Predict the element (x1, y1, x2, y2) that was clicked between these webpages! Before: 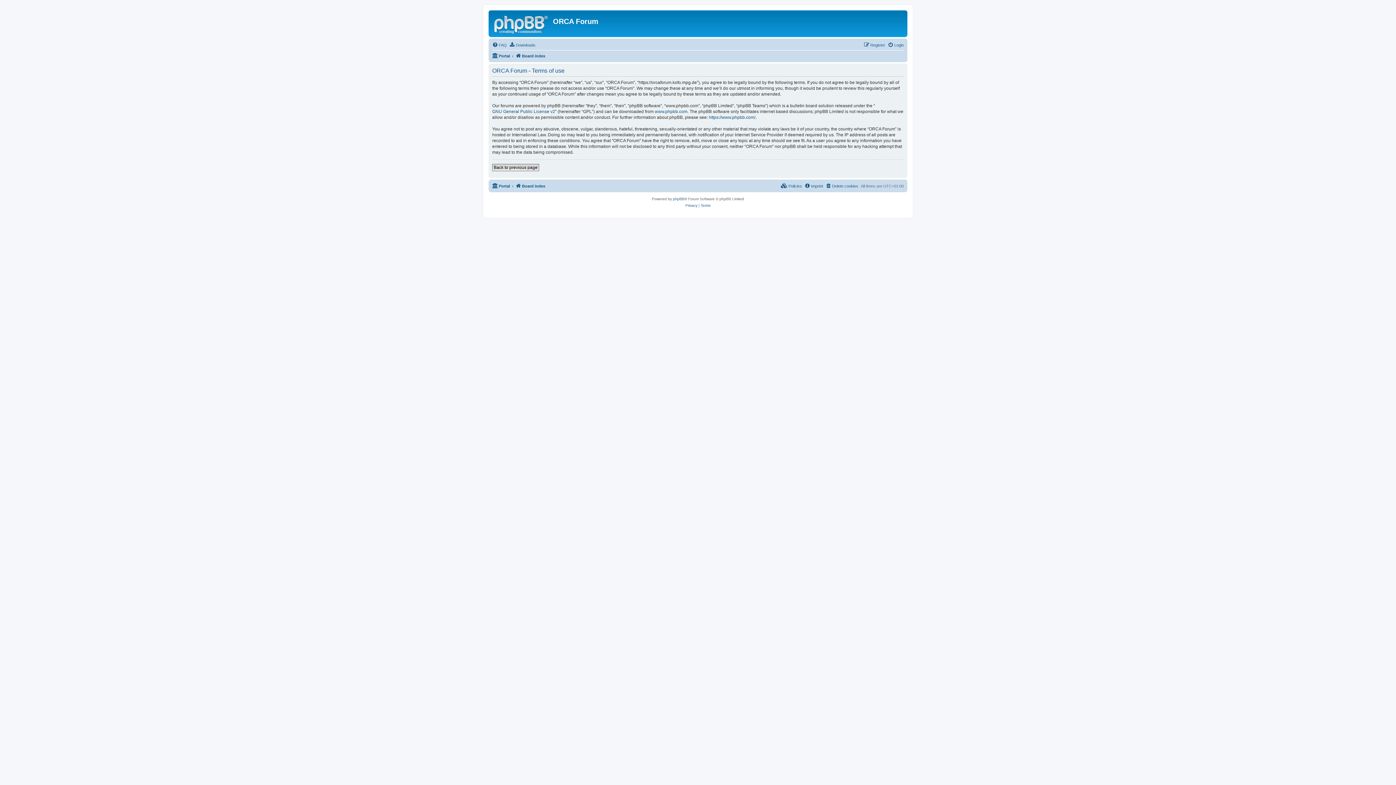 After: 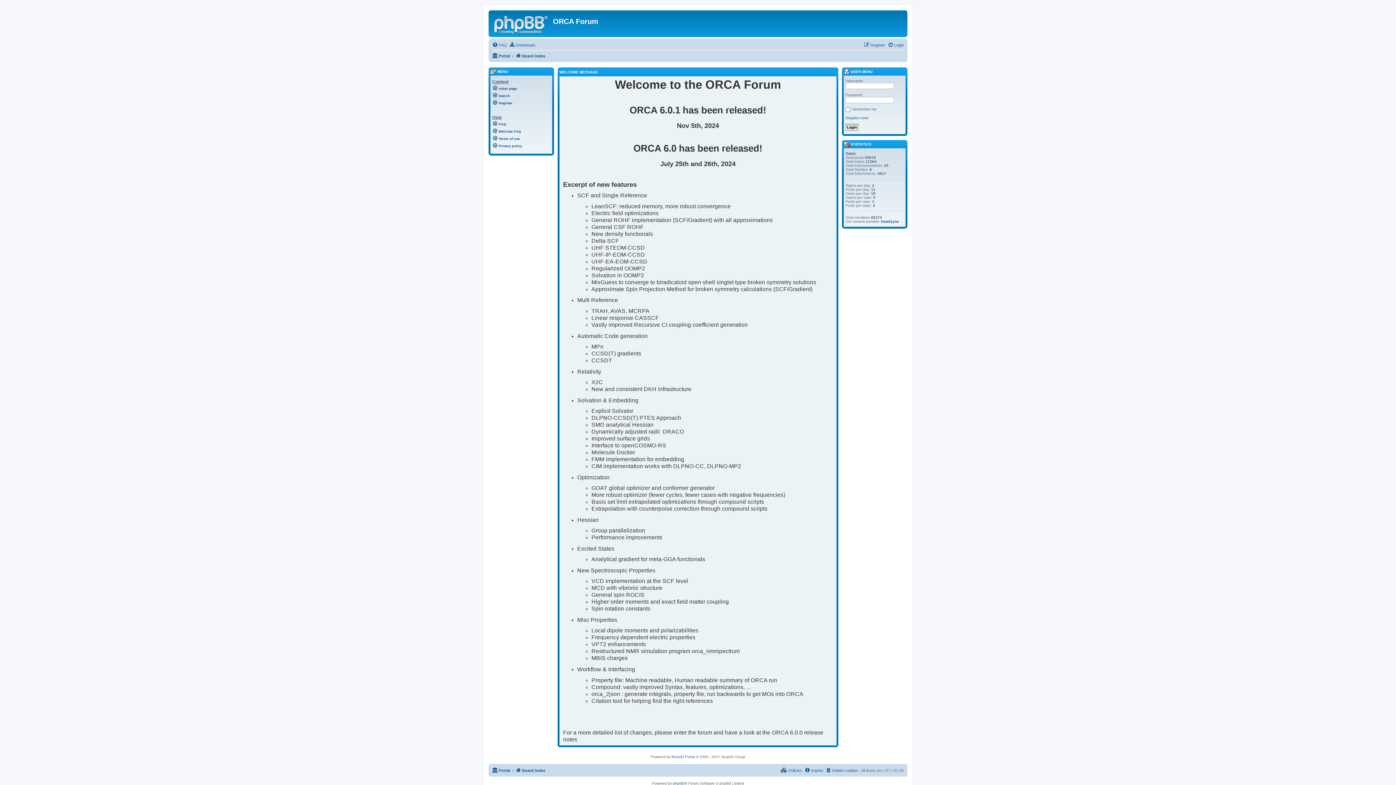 Action: bbox: (492, 51, 510, 60) label: Portal